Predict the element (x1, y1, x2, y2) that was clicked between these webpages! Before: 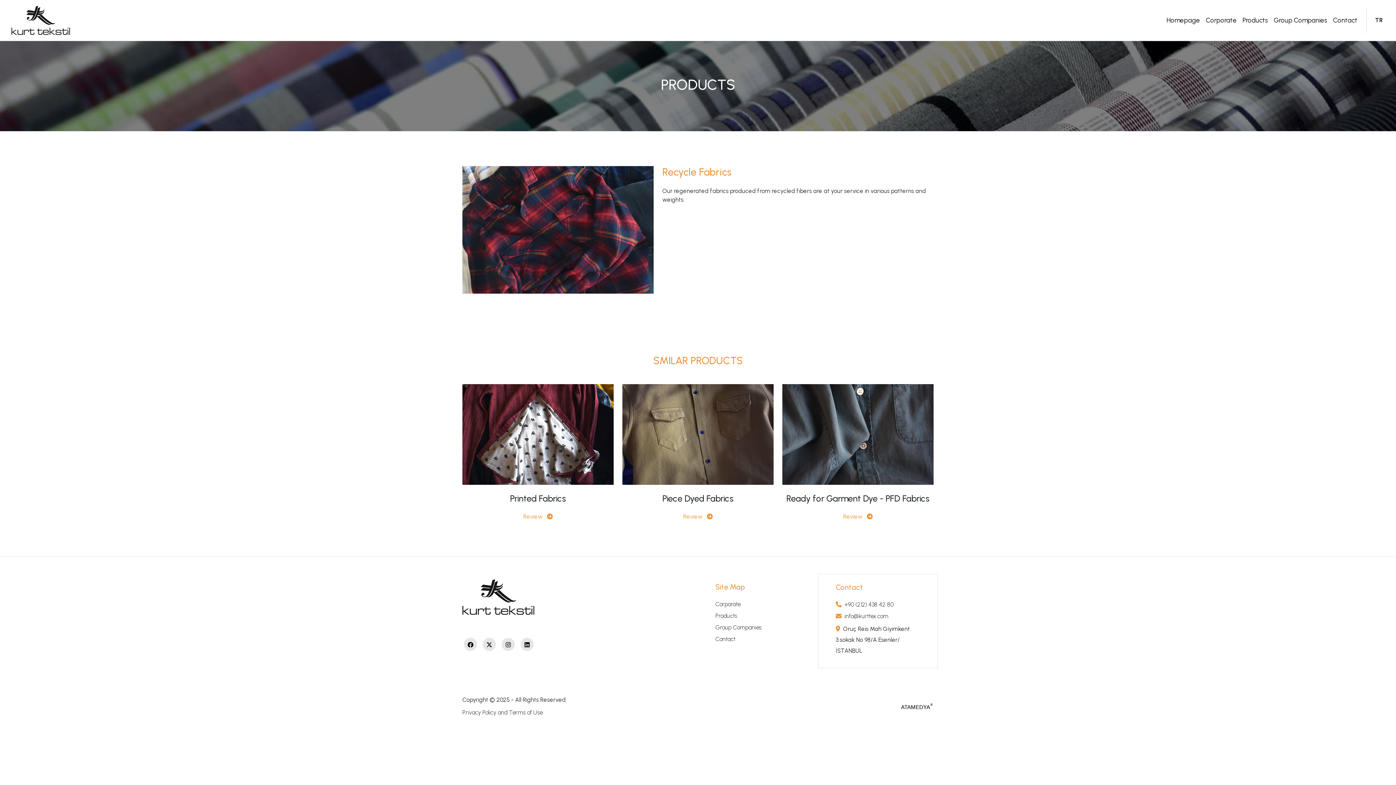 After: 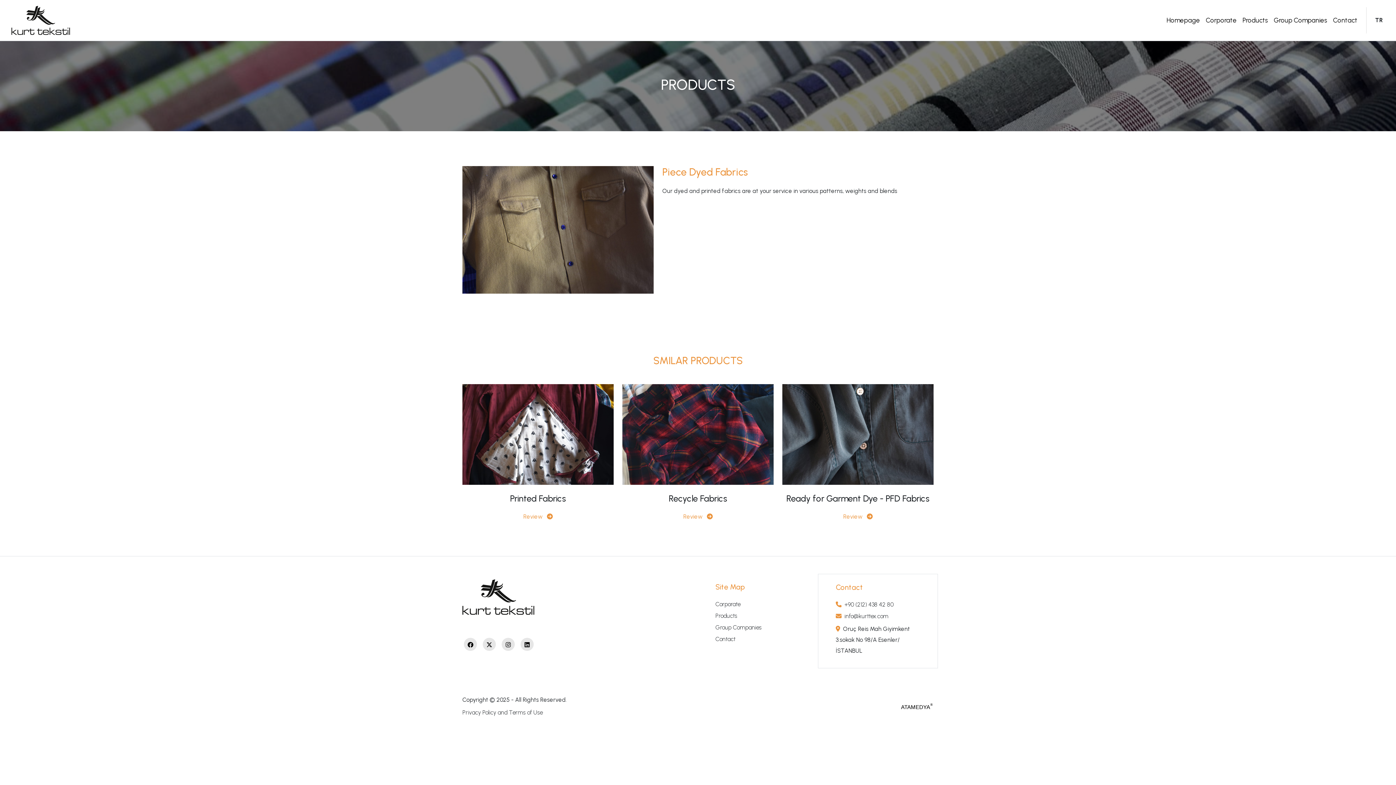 Action: bbox: (618, 384, 778, 521) label: Piece Dyed Fabrics

Review 